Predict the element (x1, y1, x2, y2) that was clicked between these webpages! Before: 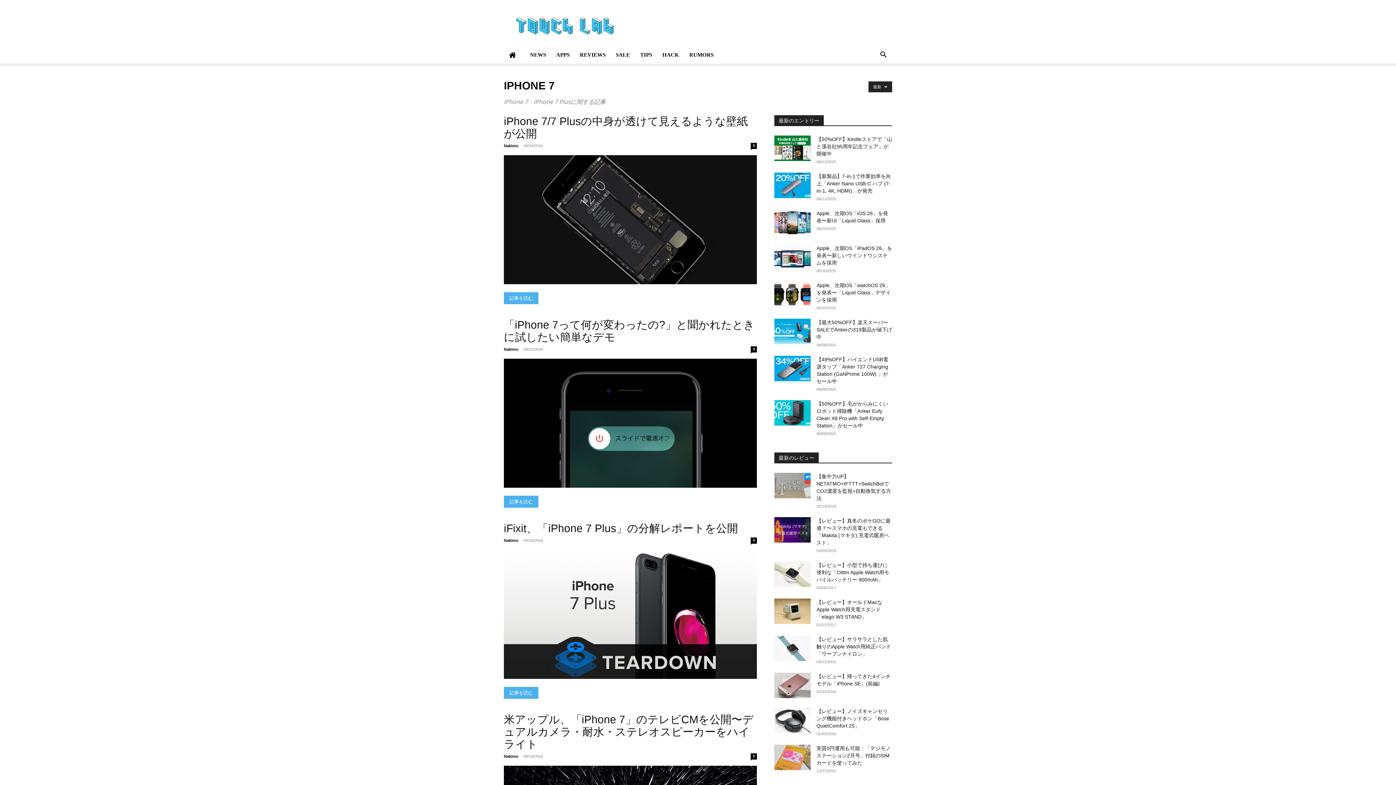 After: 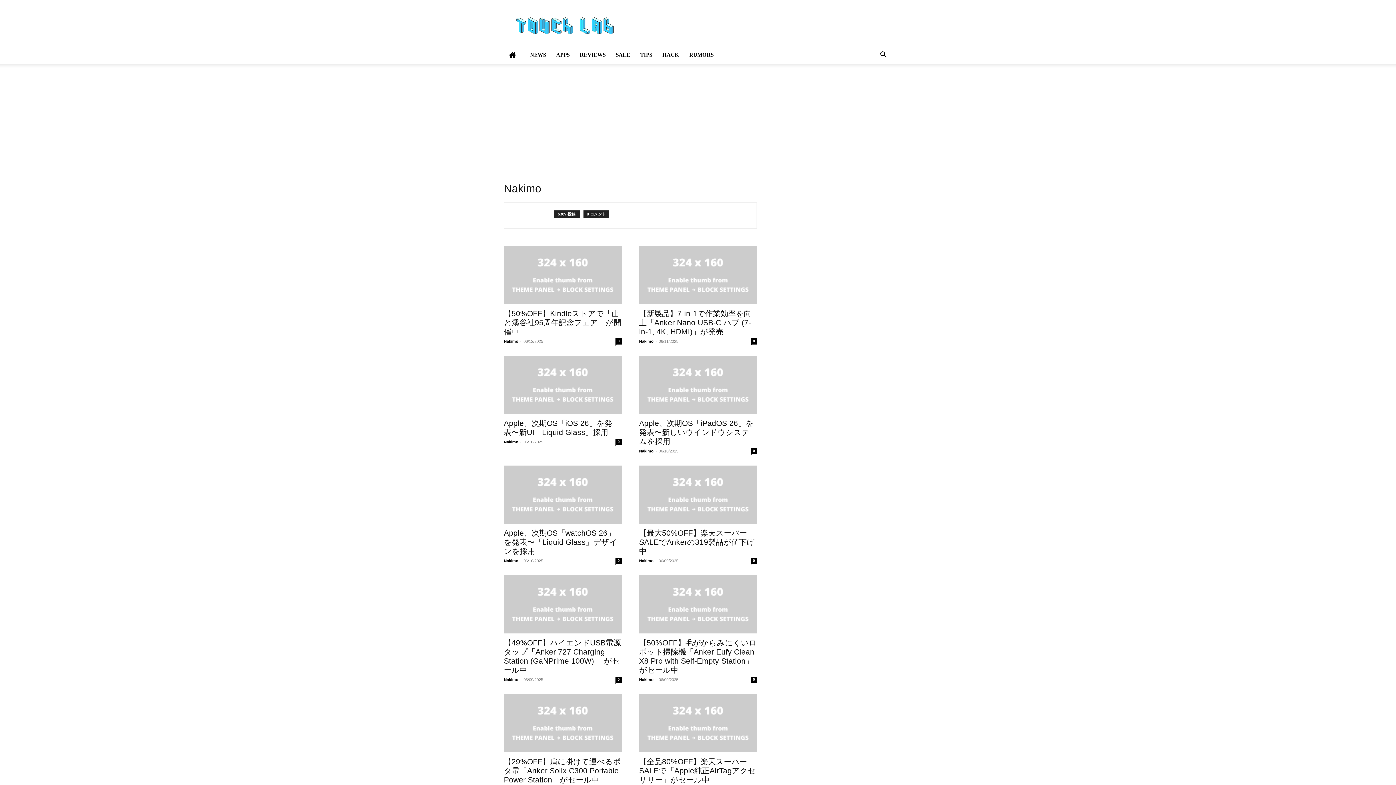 Action: bbox: (504, 754, 518, 758) label: Nakimo